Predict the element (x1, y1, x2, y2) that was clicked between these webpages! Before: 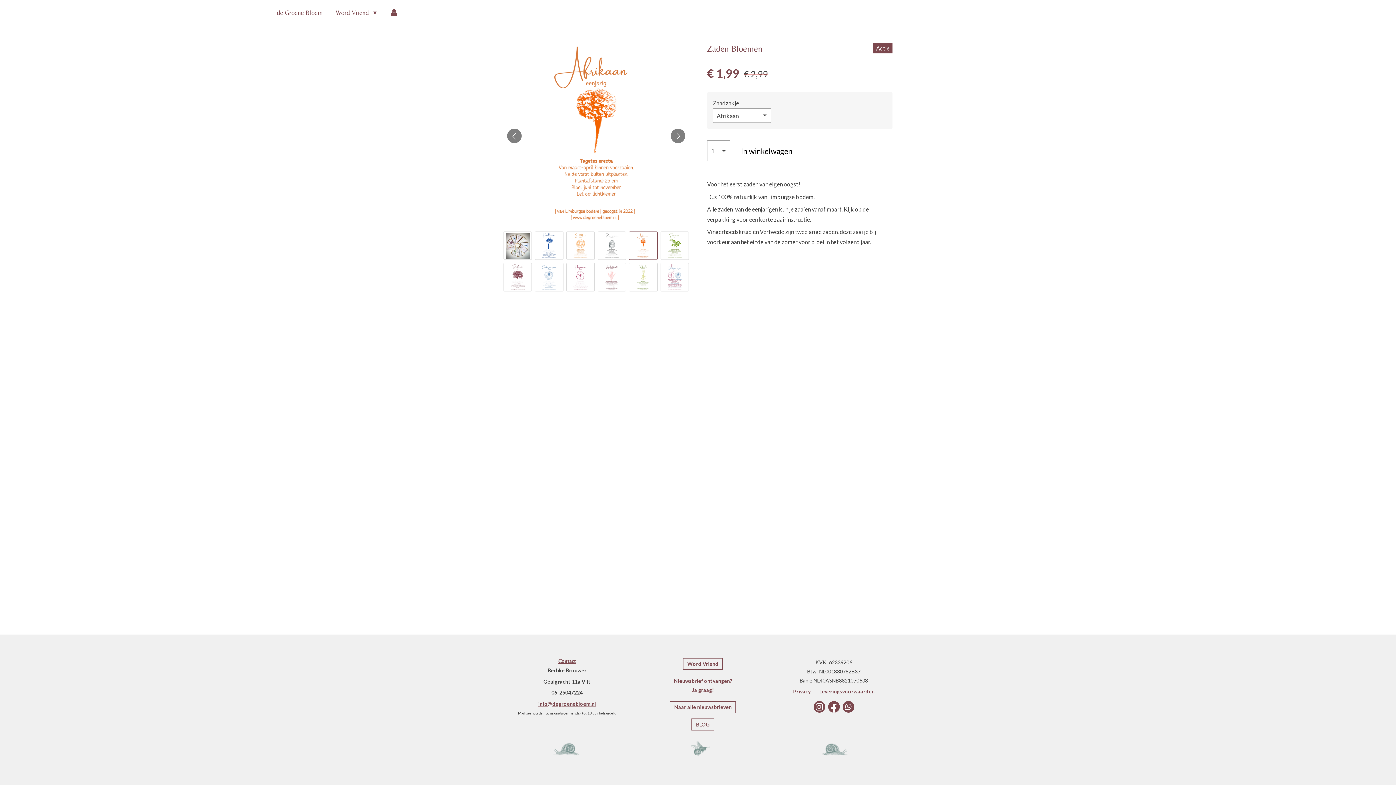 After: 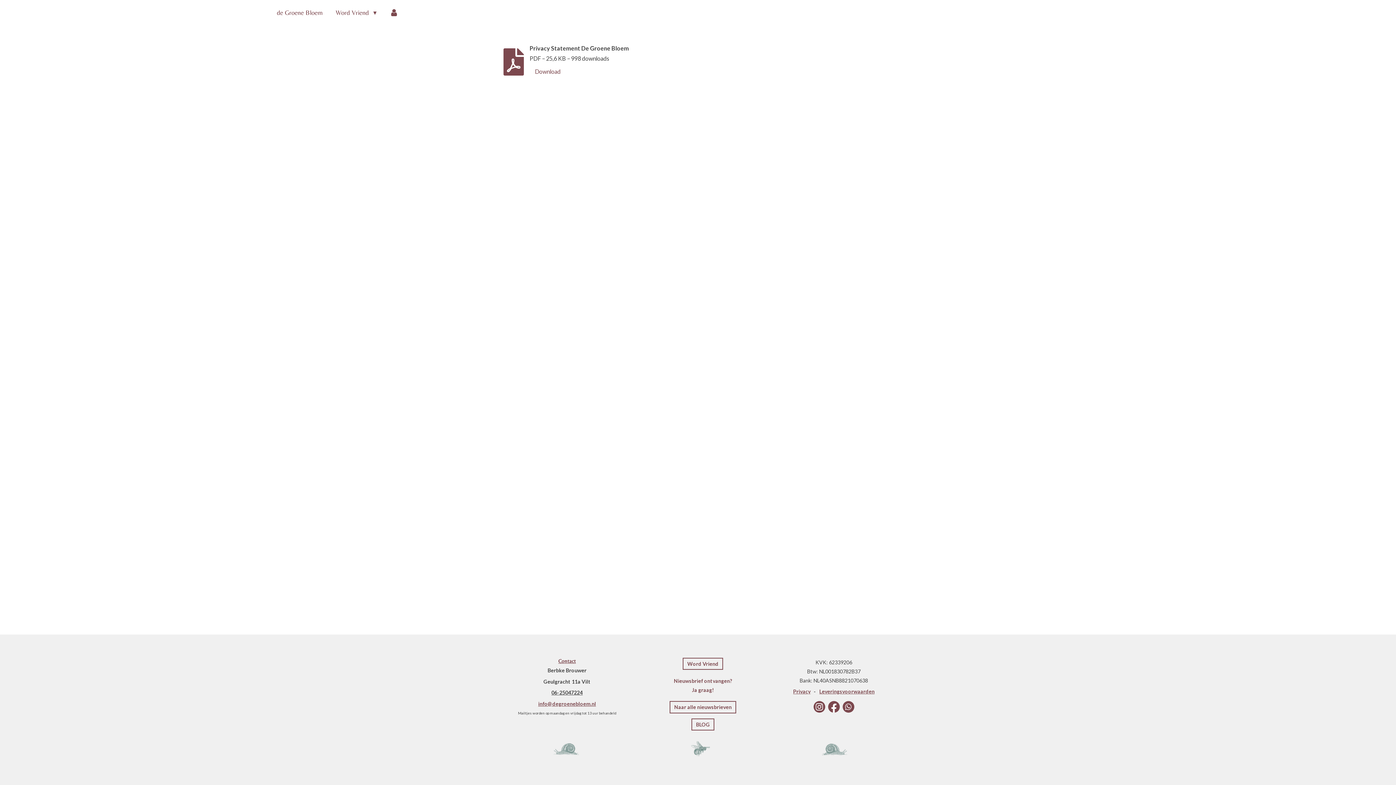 Action: bbox: (793, 688, 810, 694) label: Privacy